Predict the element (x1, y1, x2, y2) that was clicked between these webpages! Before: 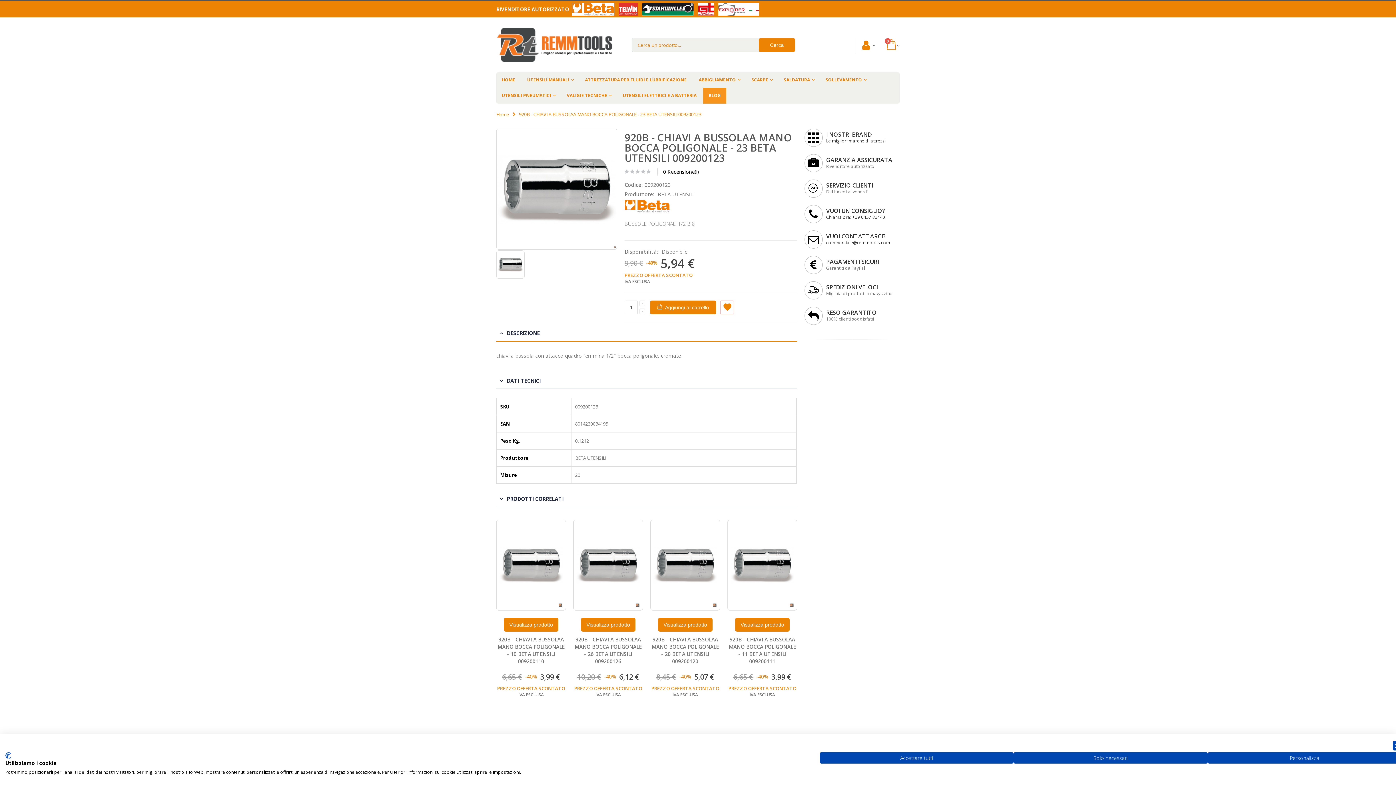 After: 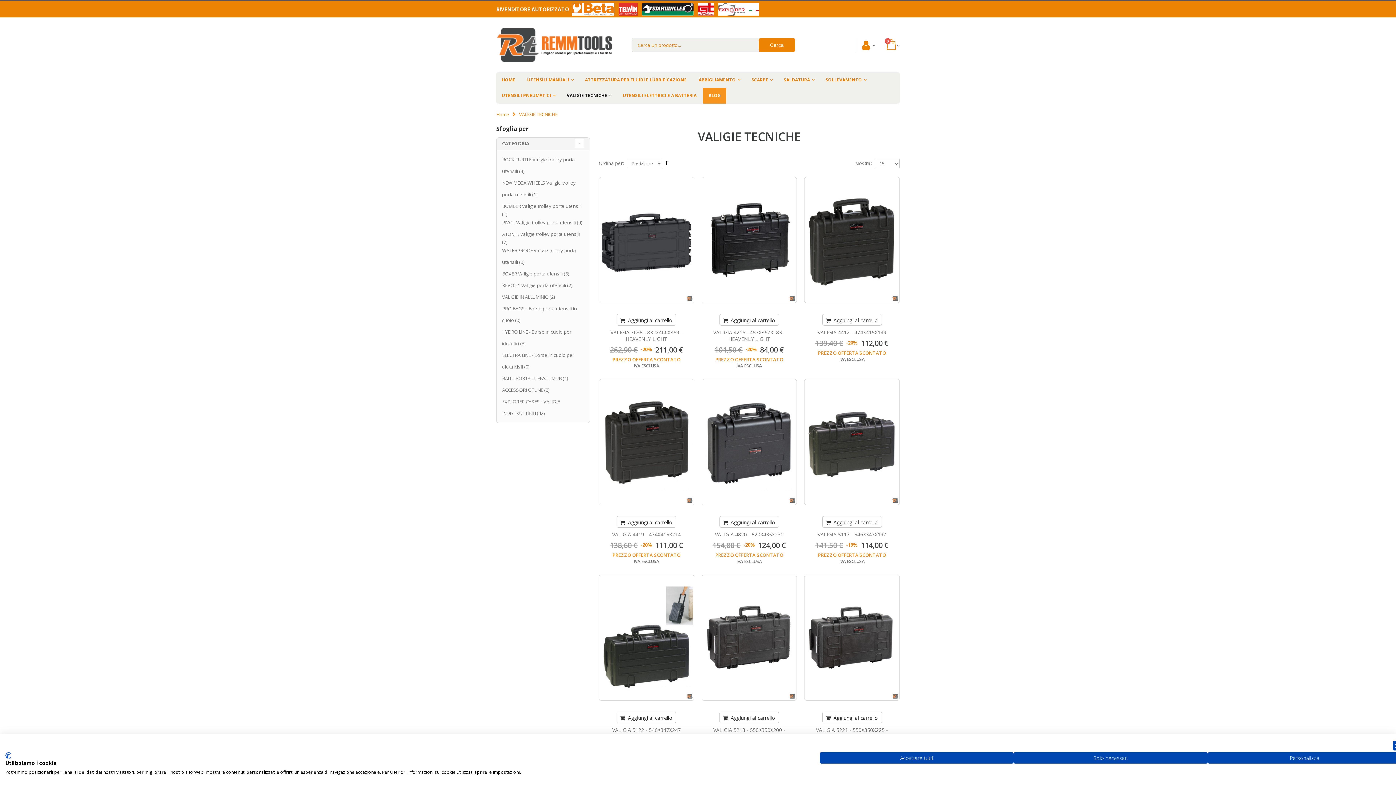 Action: bbox: (696, 5, 715, 12)